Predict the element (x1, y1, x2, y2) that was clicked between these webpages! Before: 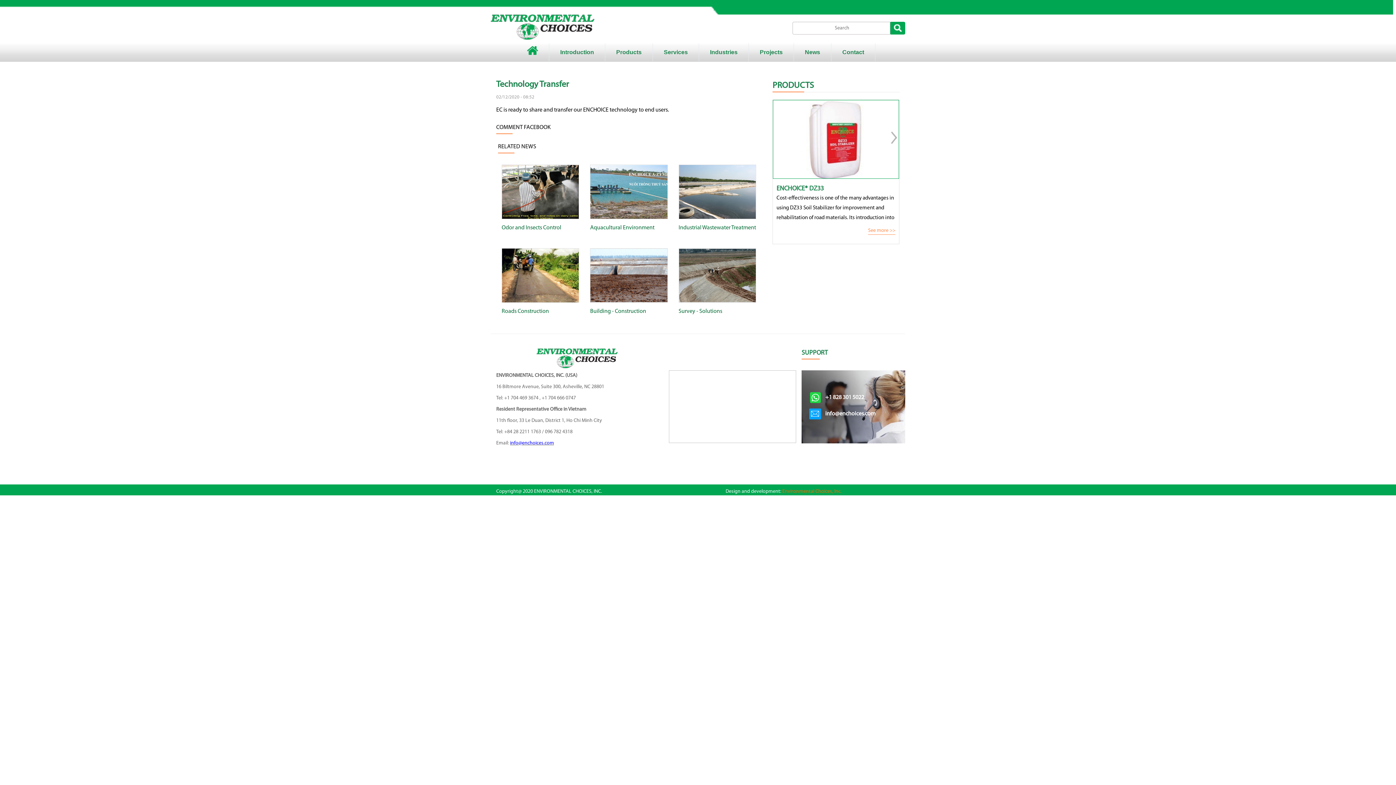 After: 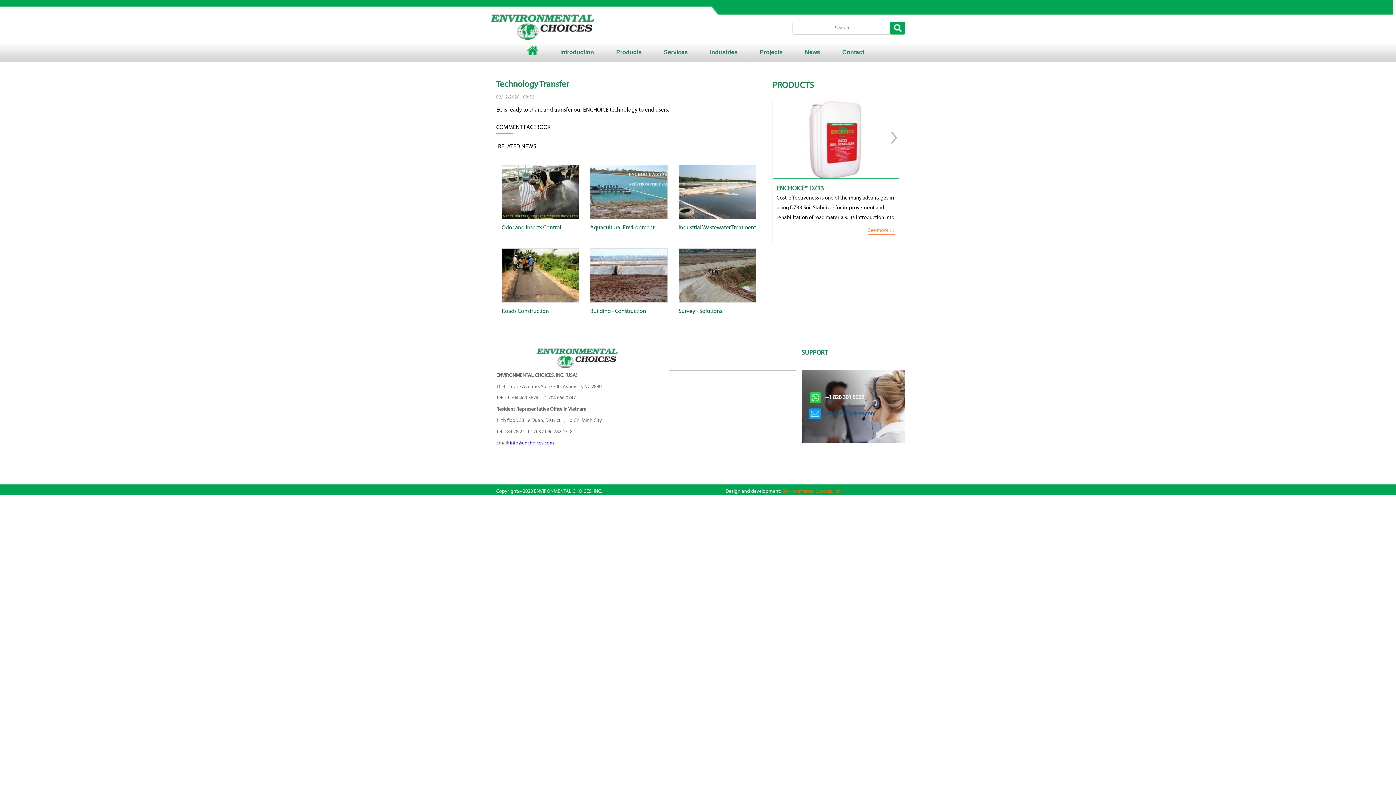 Action: label: info@enchoices.com bbox: (816, 408, 879, 419)